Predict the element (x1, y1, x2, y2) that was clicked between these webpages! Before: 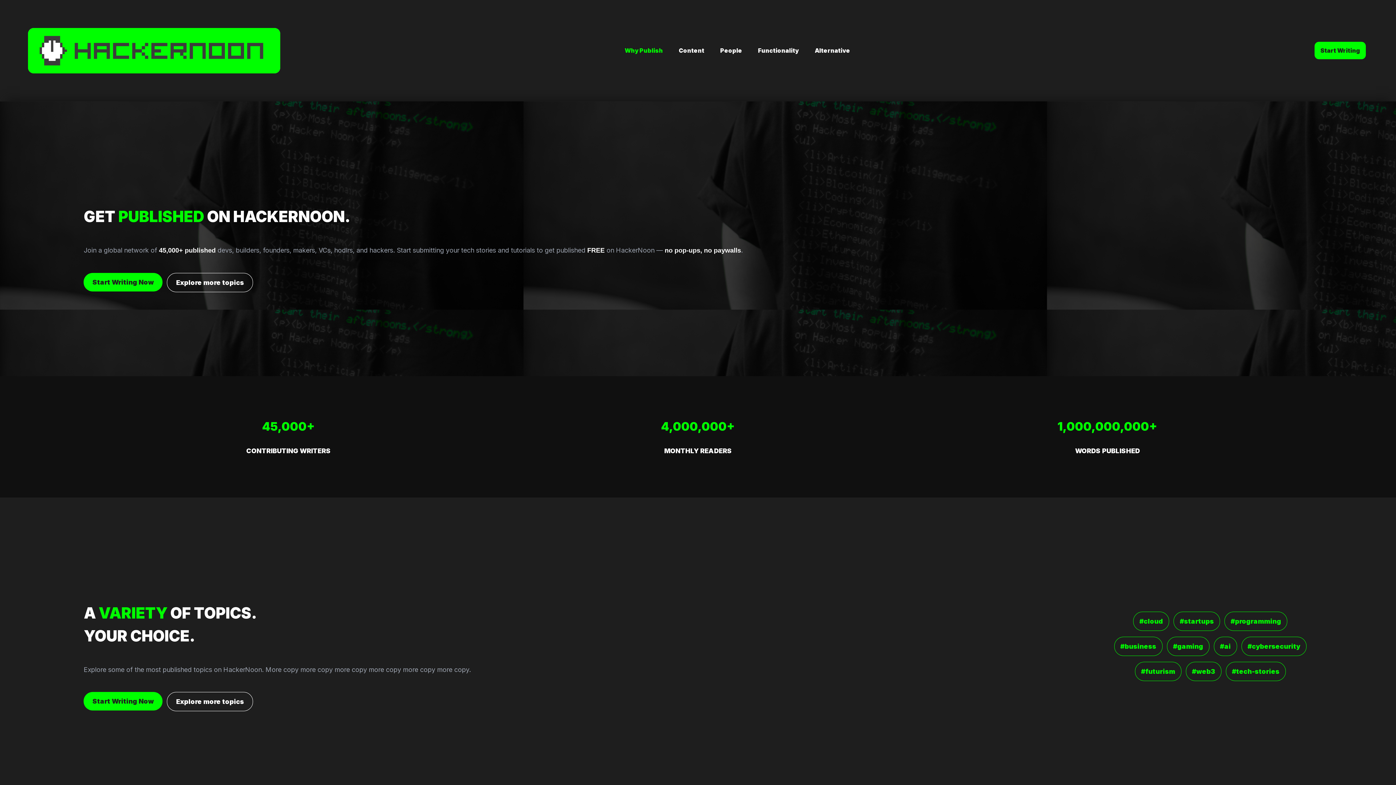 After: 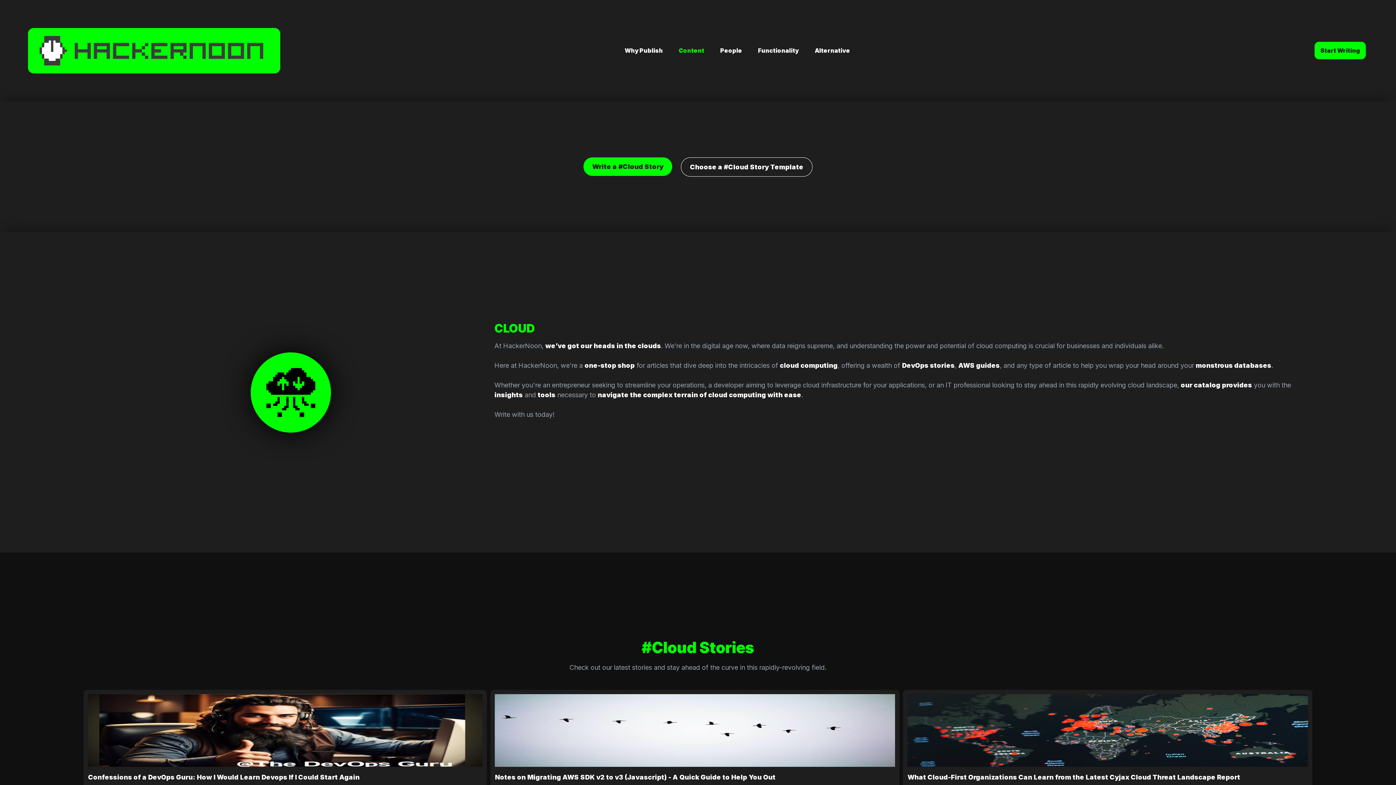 Action: label: #cloud bbox: (1131, 611, 1171, 631)